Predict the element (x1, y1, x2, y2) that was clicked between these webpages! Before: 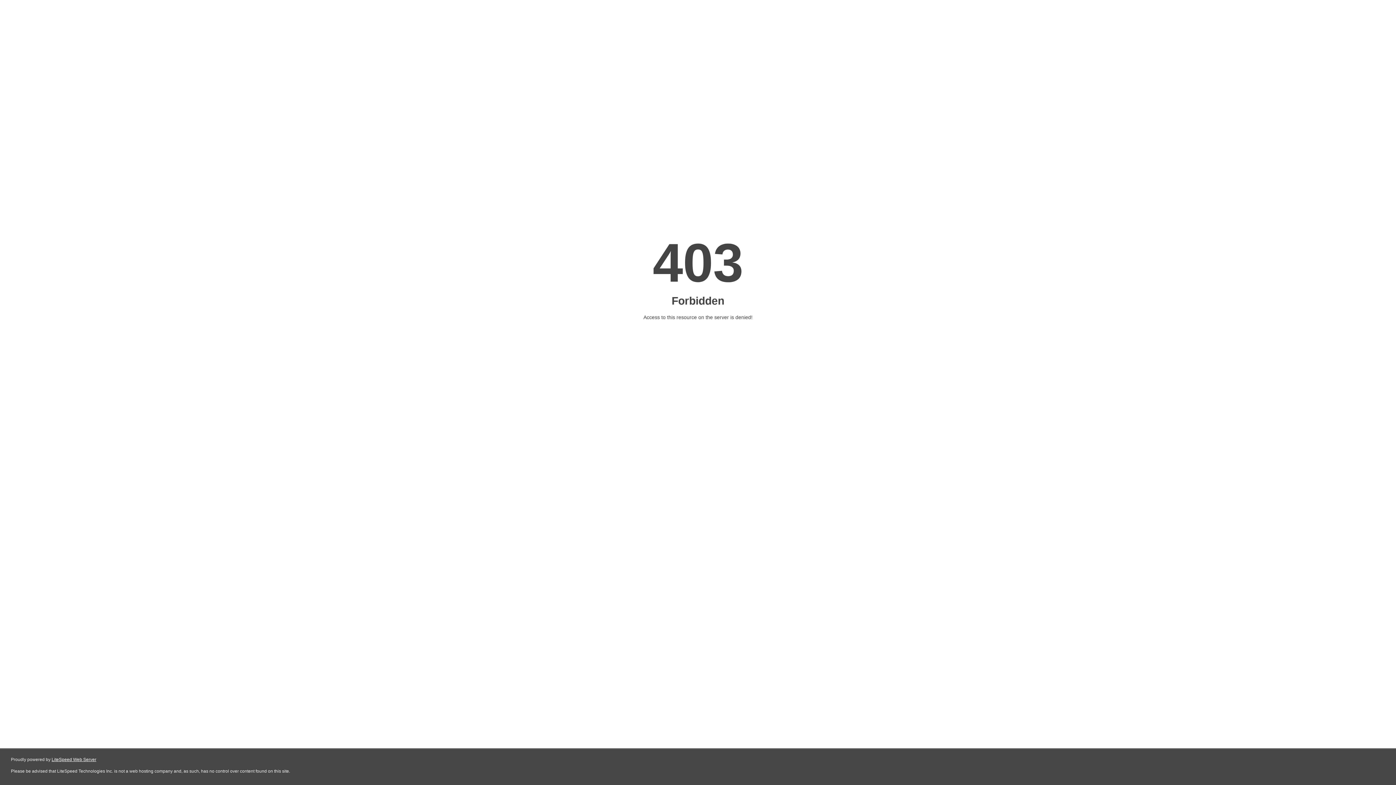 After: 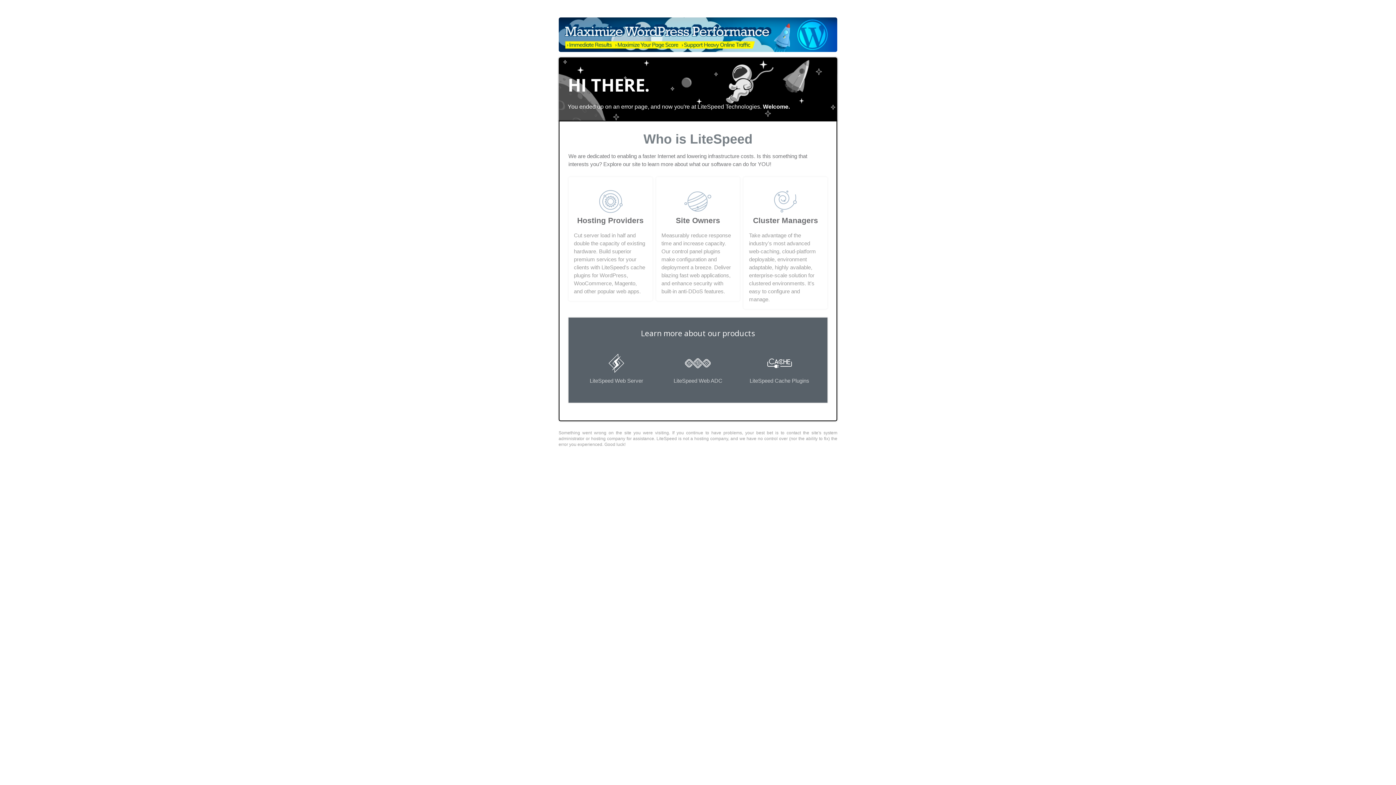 Action: label: LiteSpeed Web Server bbox: (51, 757, 96, 762)